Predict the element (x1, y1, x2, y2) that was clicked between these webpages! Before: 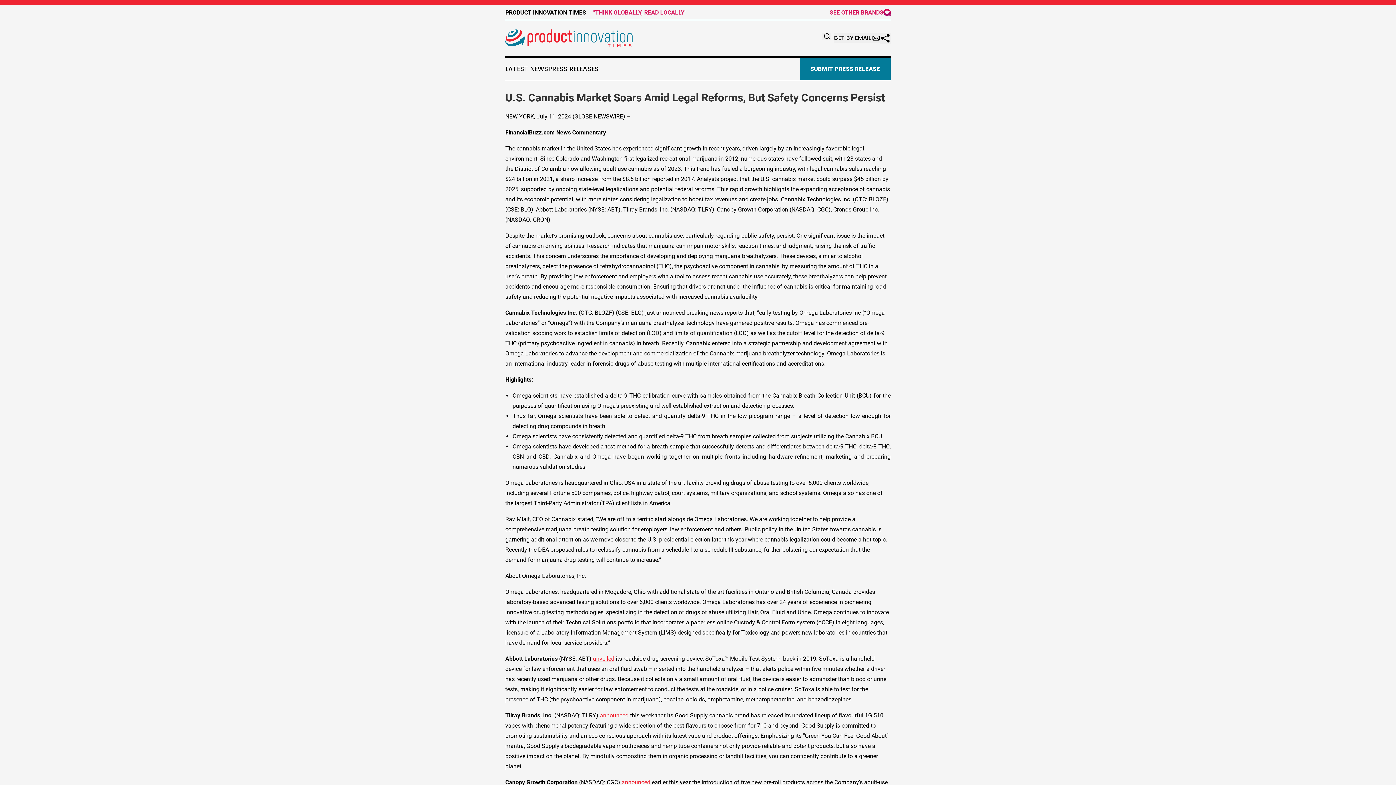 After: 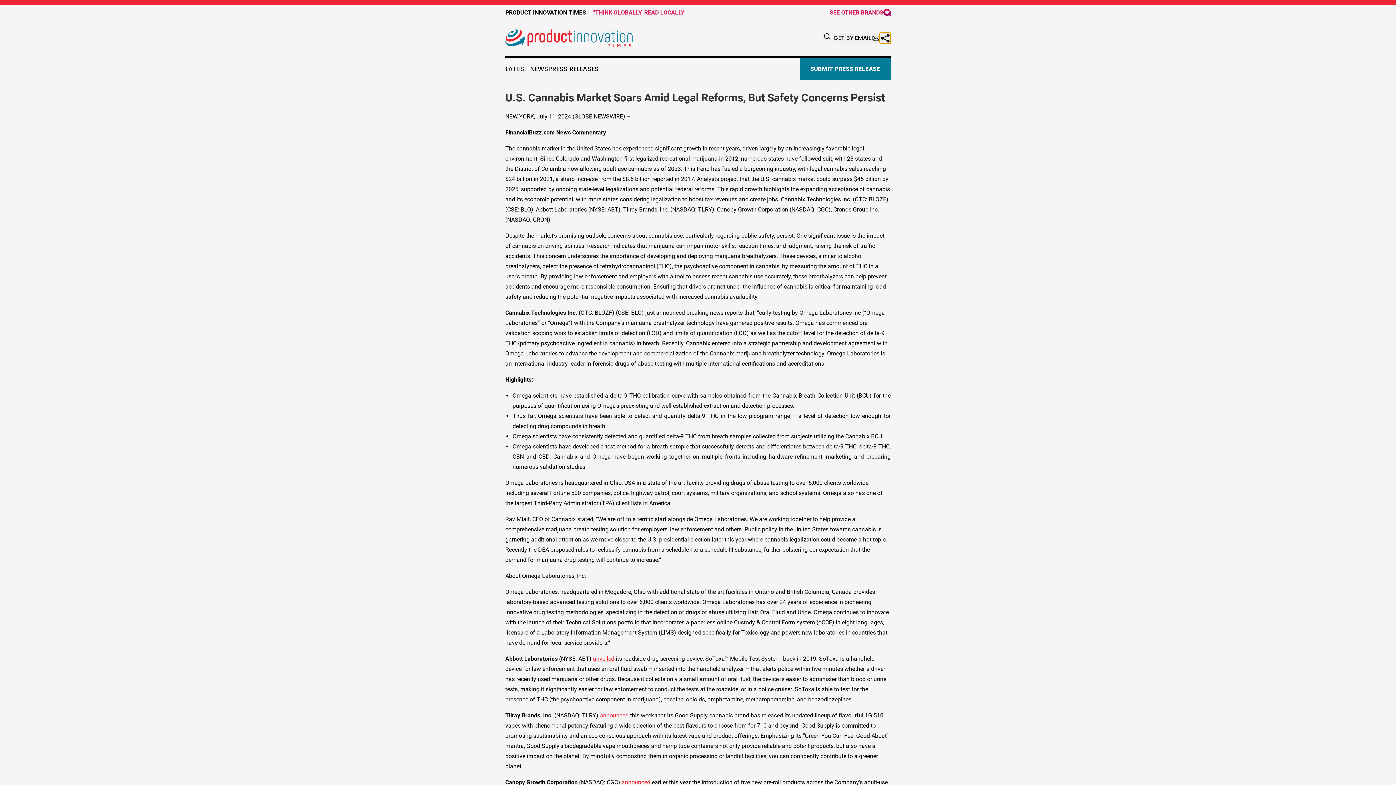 Action: bbox: (880, 32, 890, 43)